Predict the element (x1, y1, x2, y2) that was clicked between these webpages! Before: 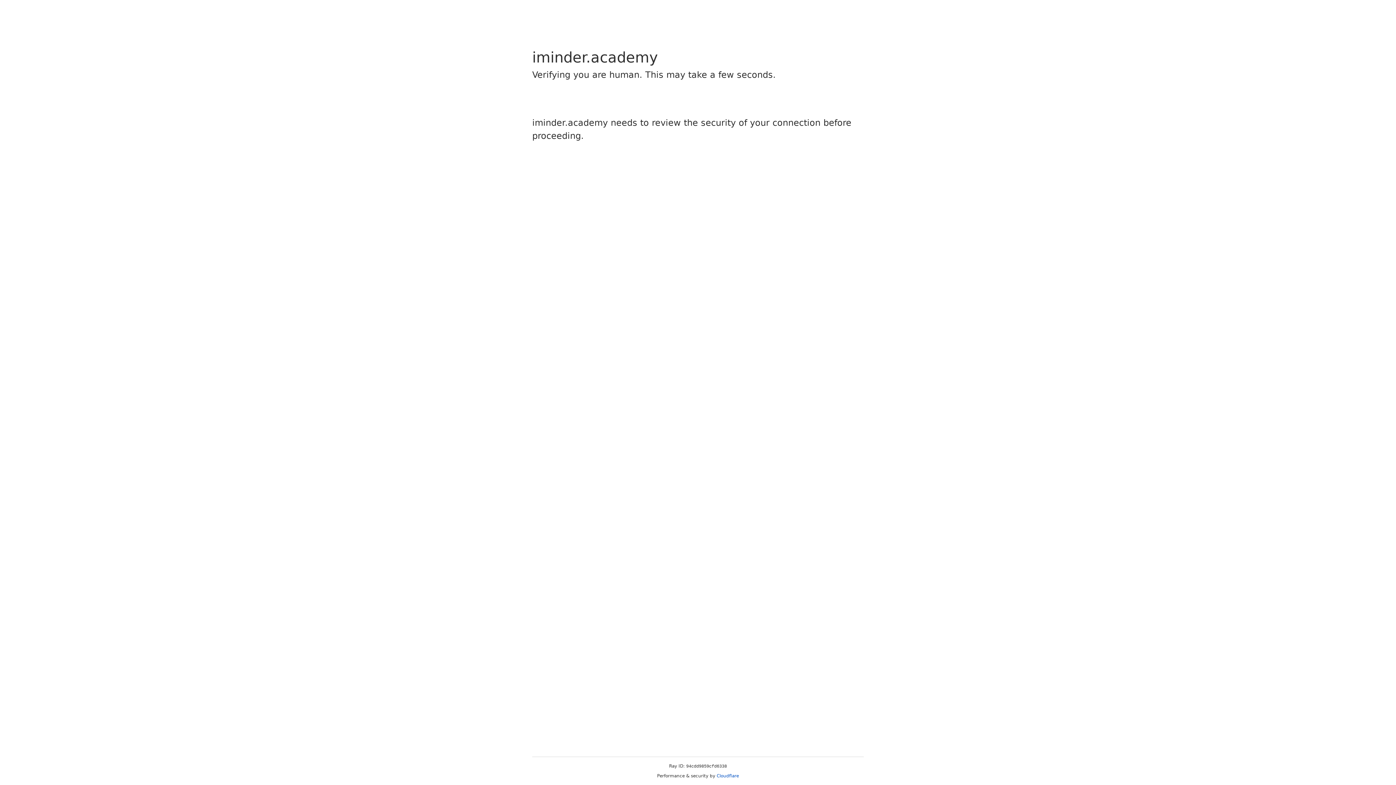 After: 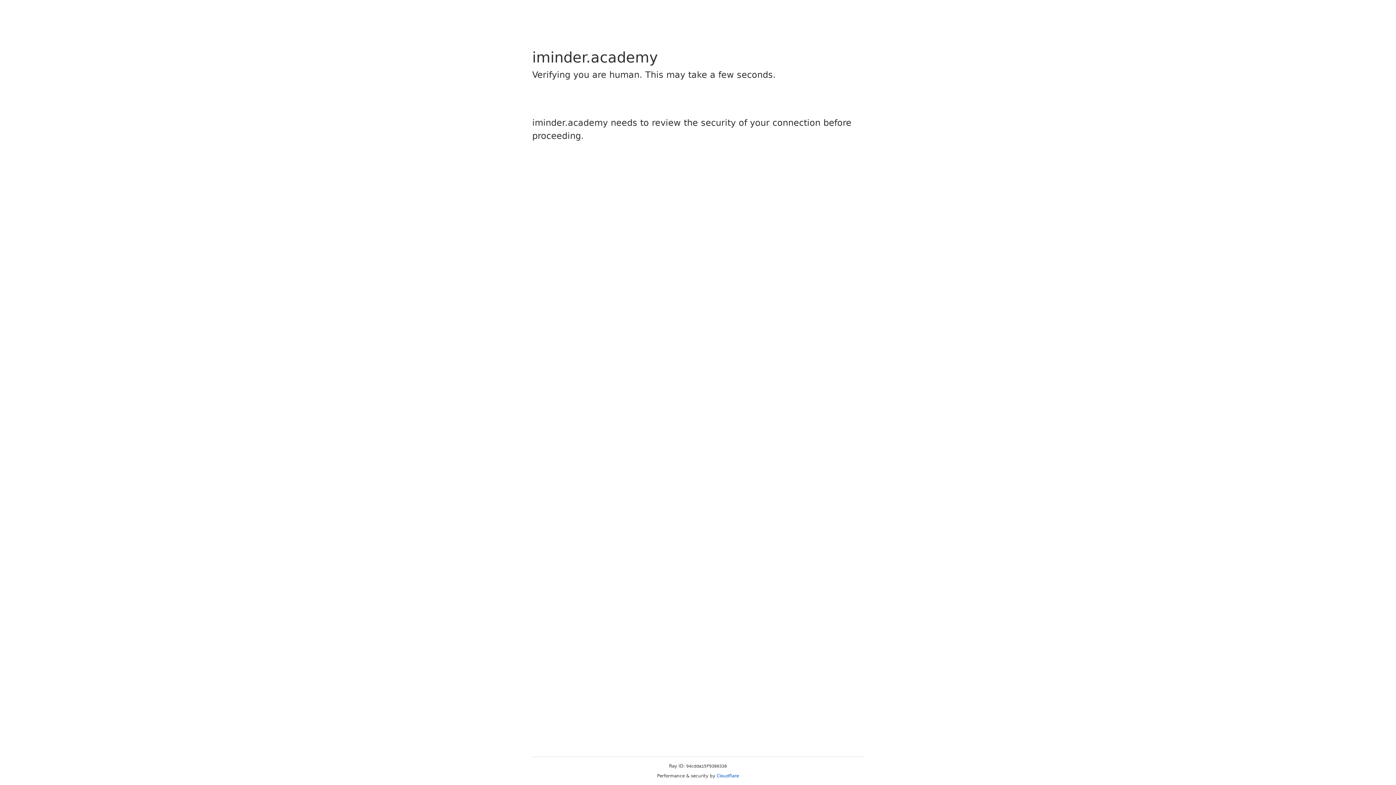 Action: label: Cloudflare bbox: (716, 773, 739, 778)